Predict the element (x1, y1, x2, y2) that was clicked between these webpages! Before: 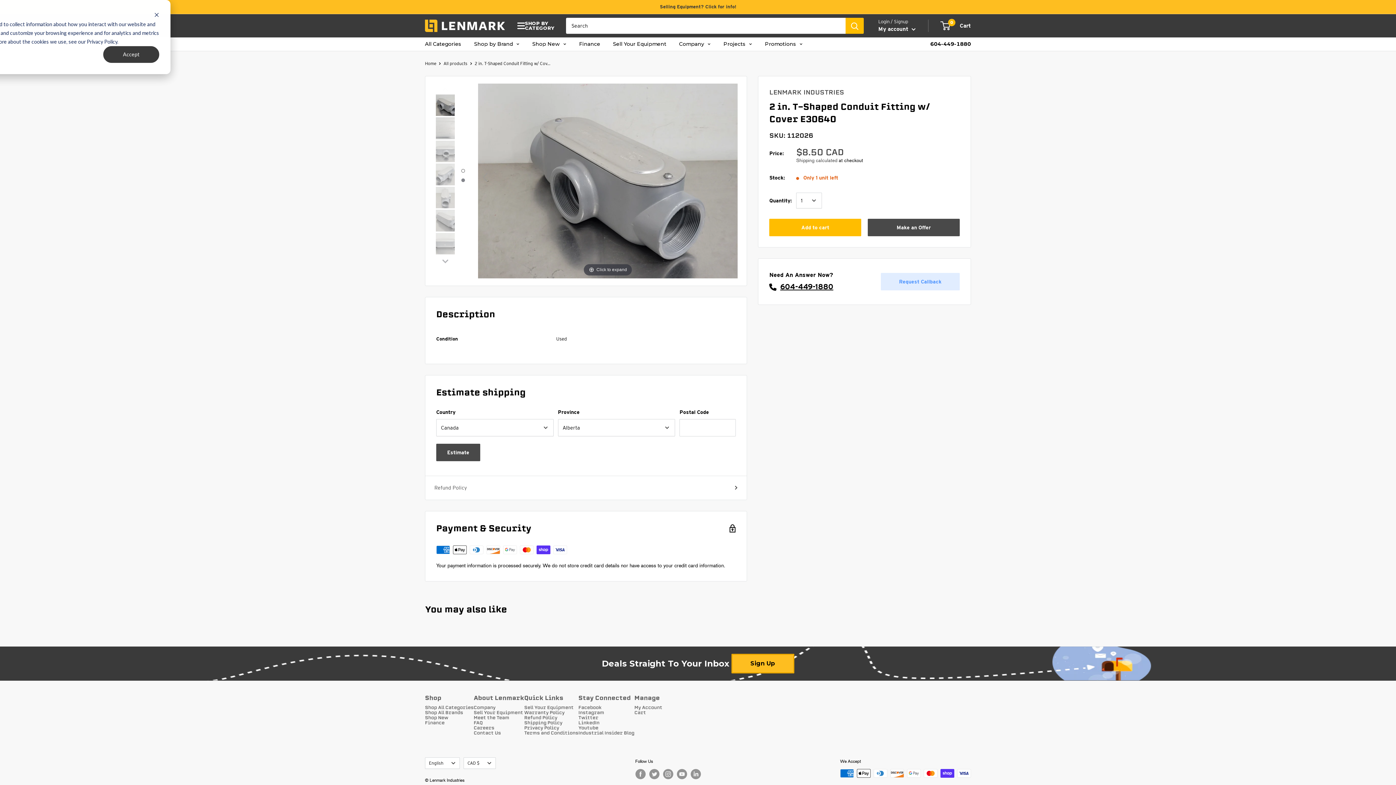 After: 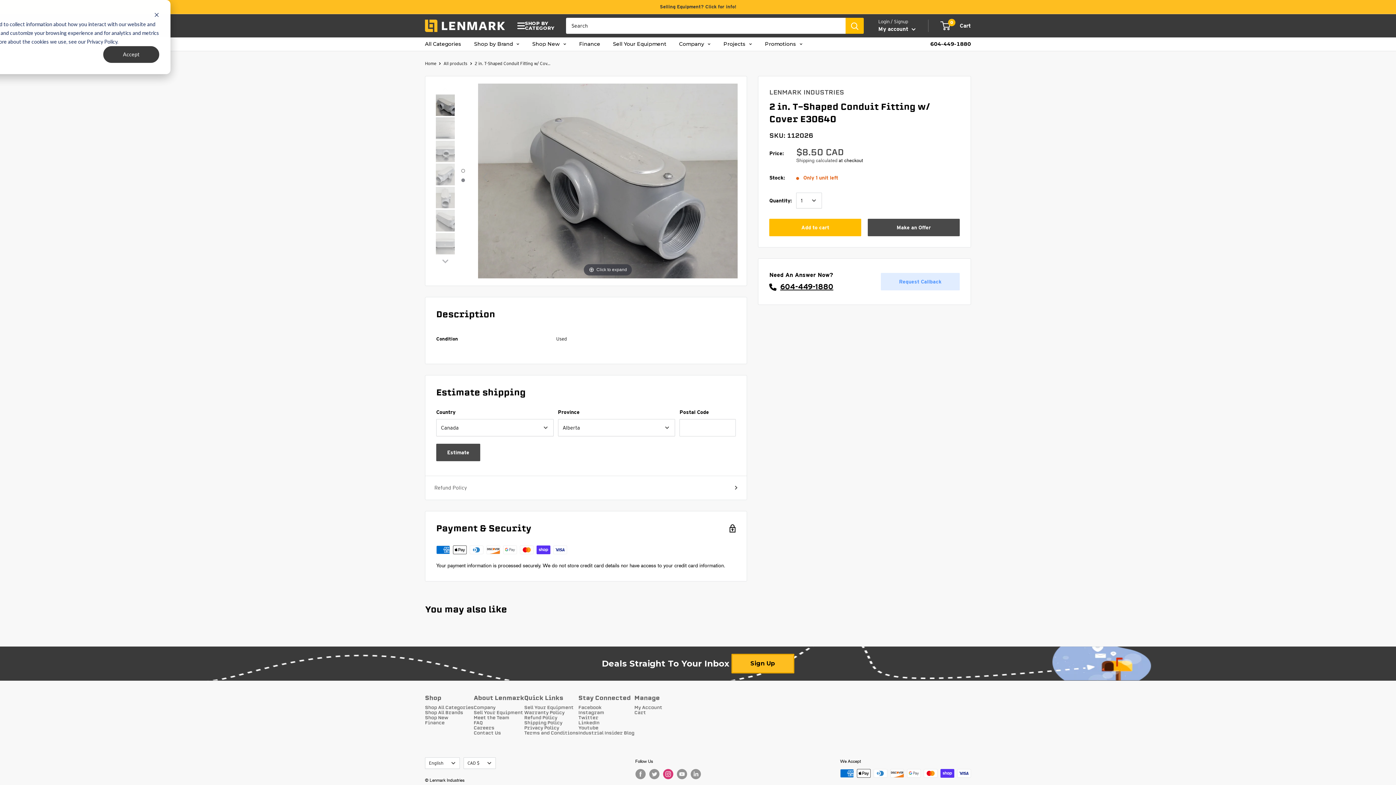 Action: bbox: (663, 769, 673, 779) label: Follow us on Instagram